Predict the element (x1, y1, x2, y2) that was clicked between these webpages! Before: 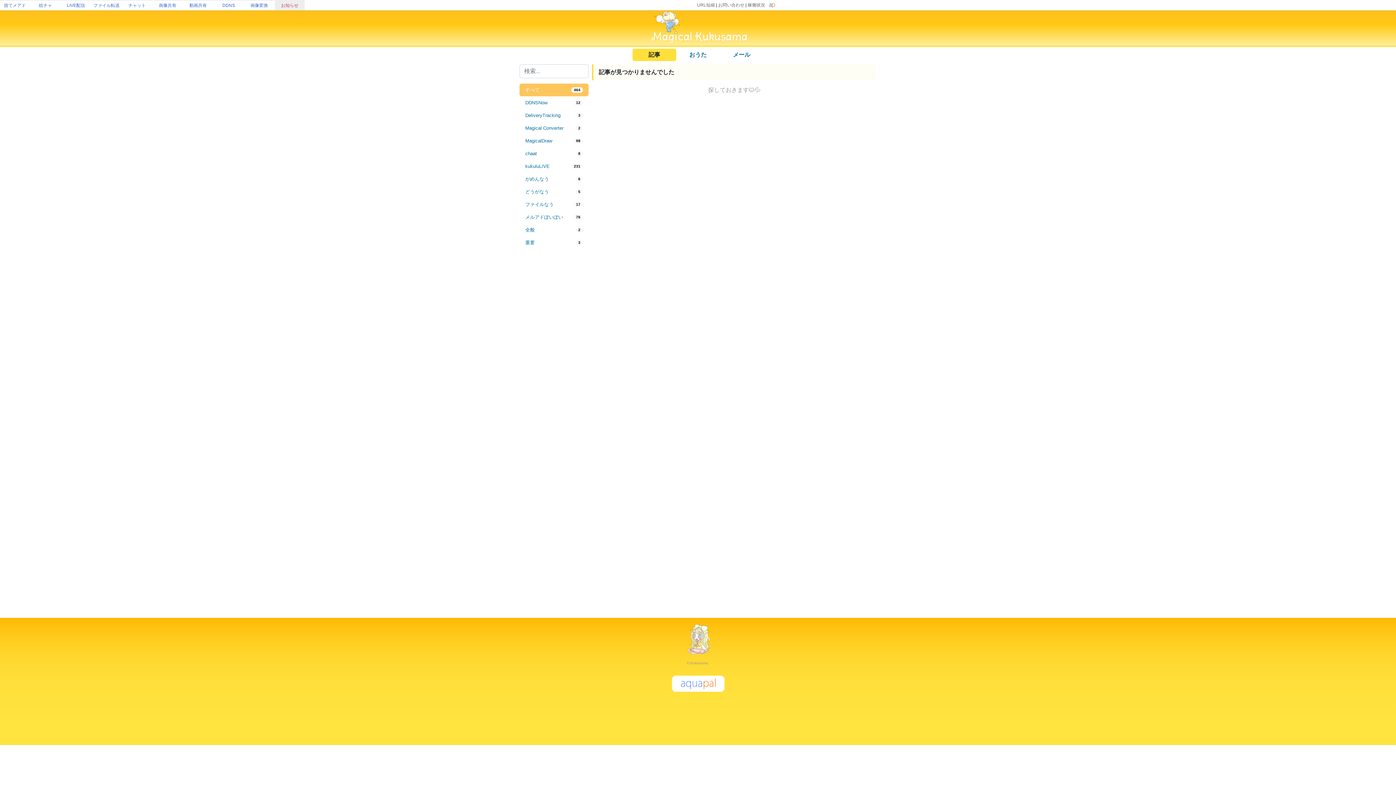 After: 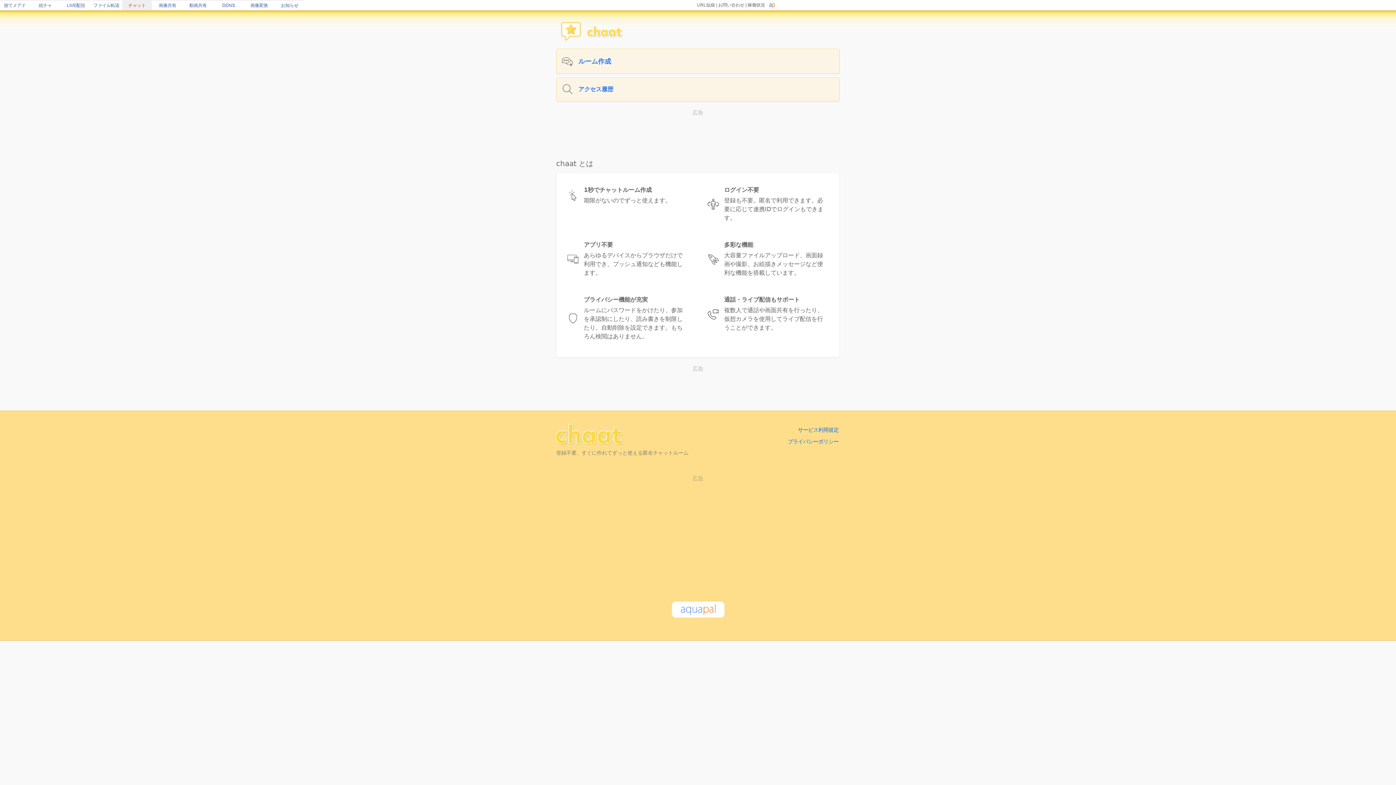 Action: bbox: (128, 2, 145, 8) label: チャット